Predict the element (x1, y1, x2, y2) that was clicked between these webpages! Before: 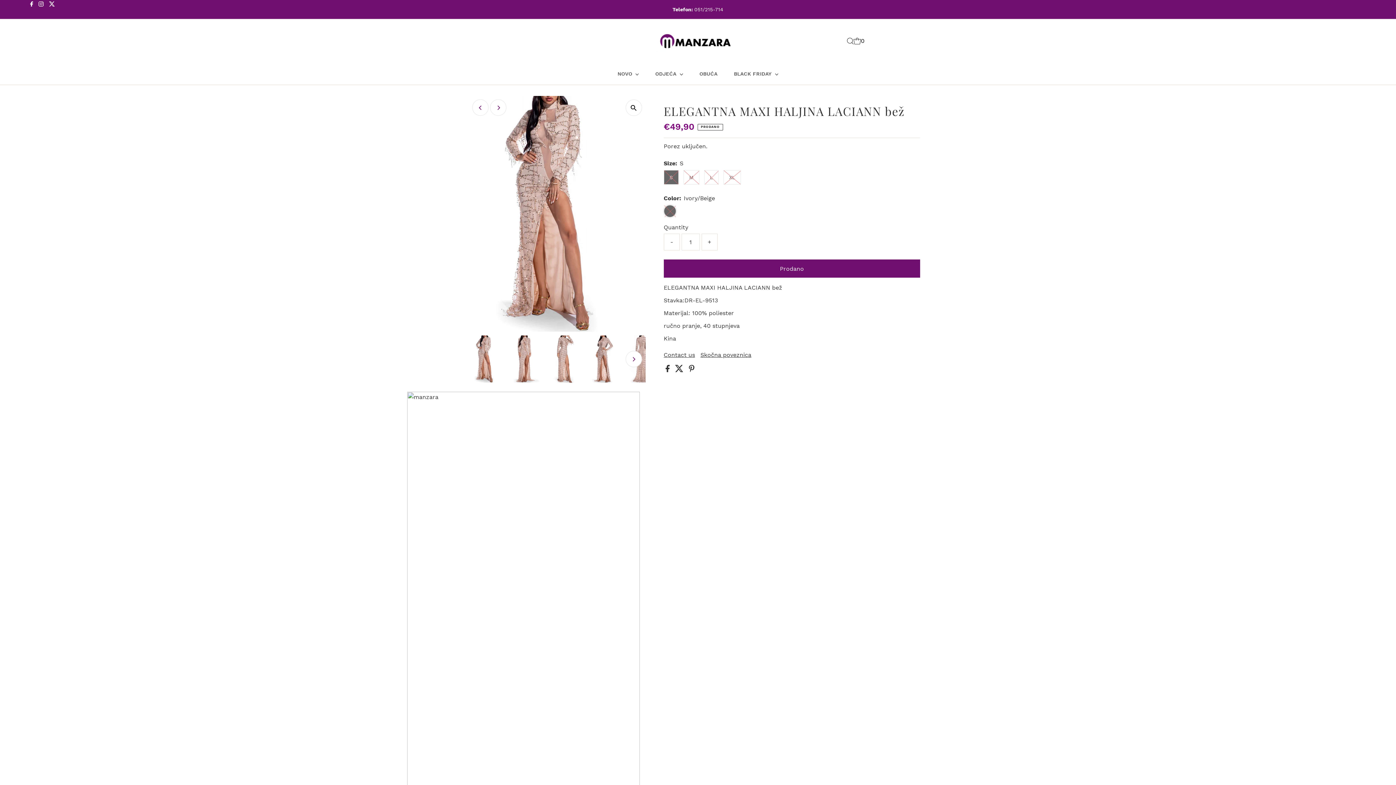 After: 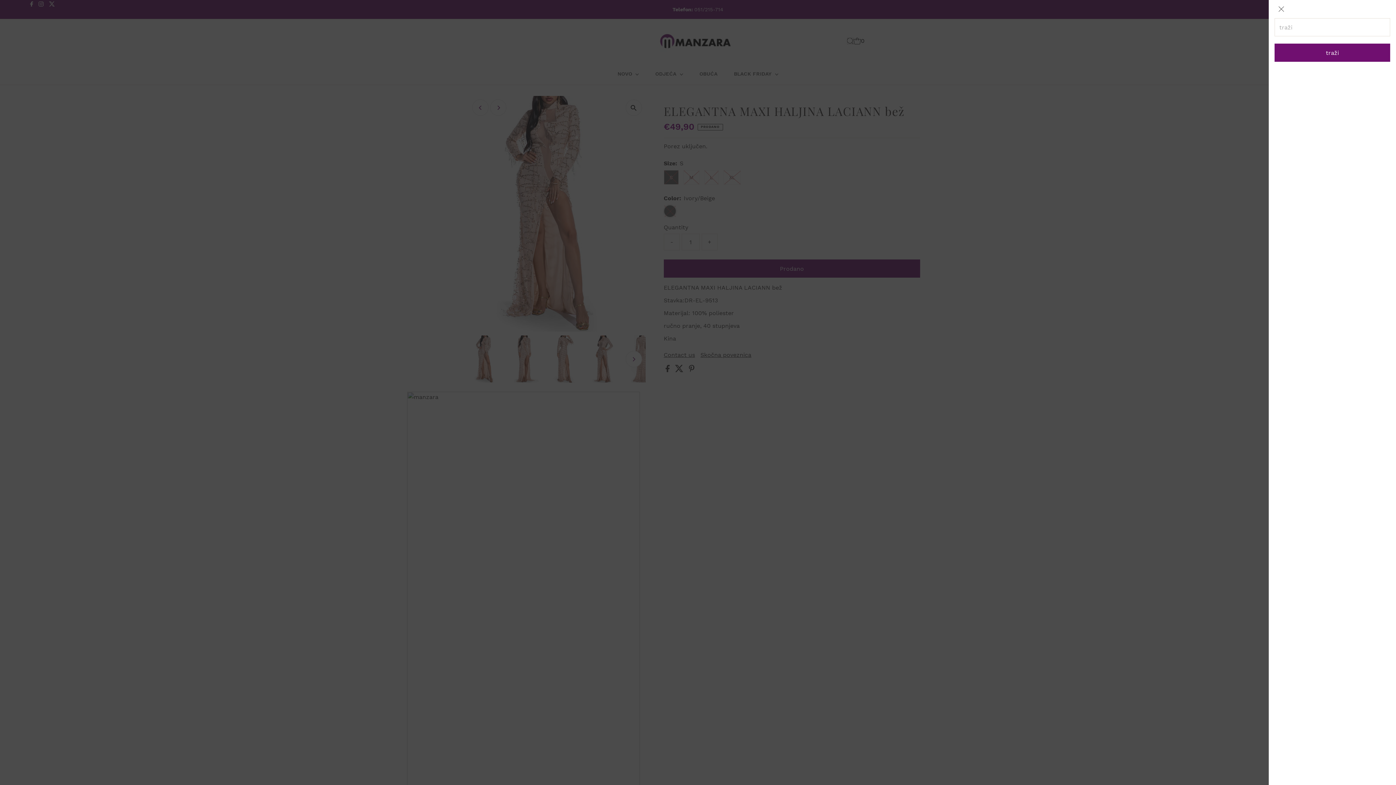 Action: label: Open Search bbox: (847, 37, 853, 44)